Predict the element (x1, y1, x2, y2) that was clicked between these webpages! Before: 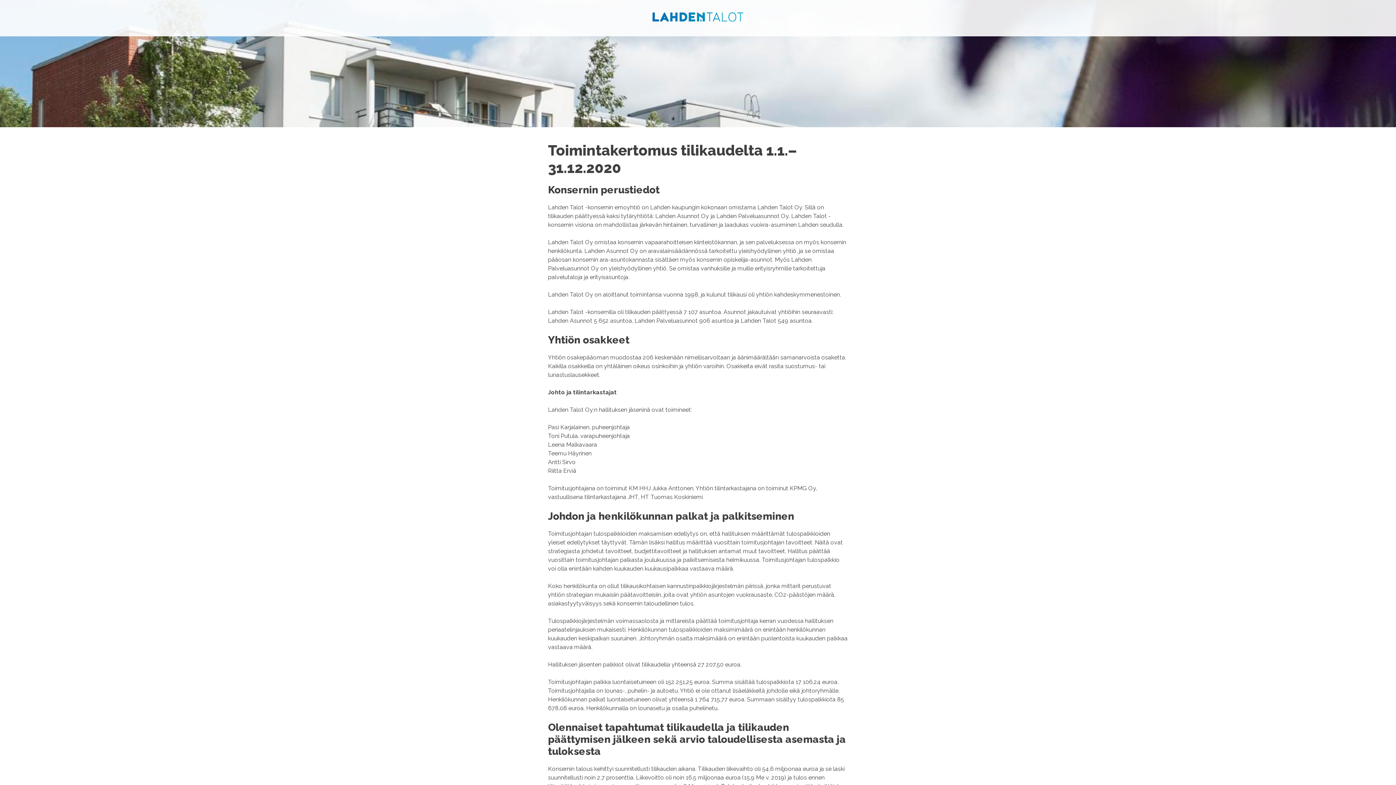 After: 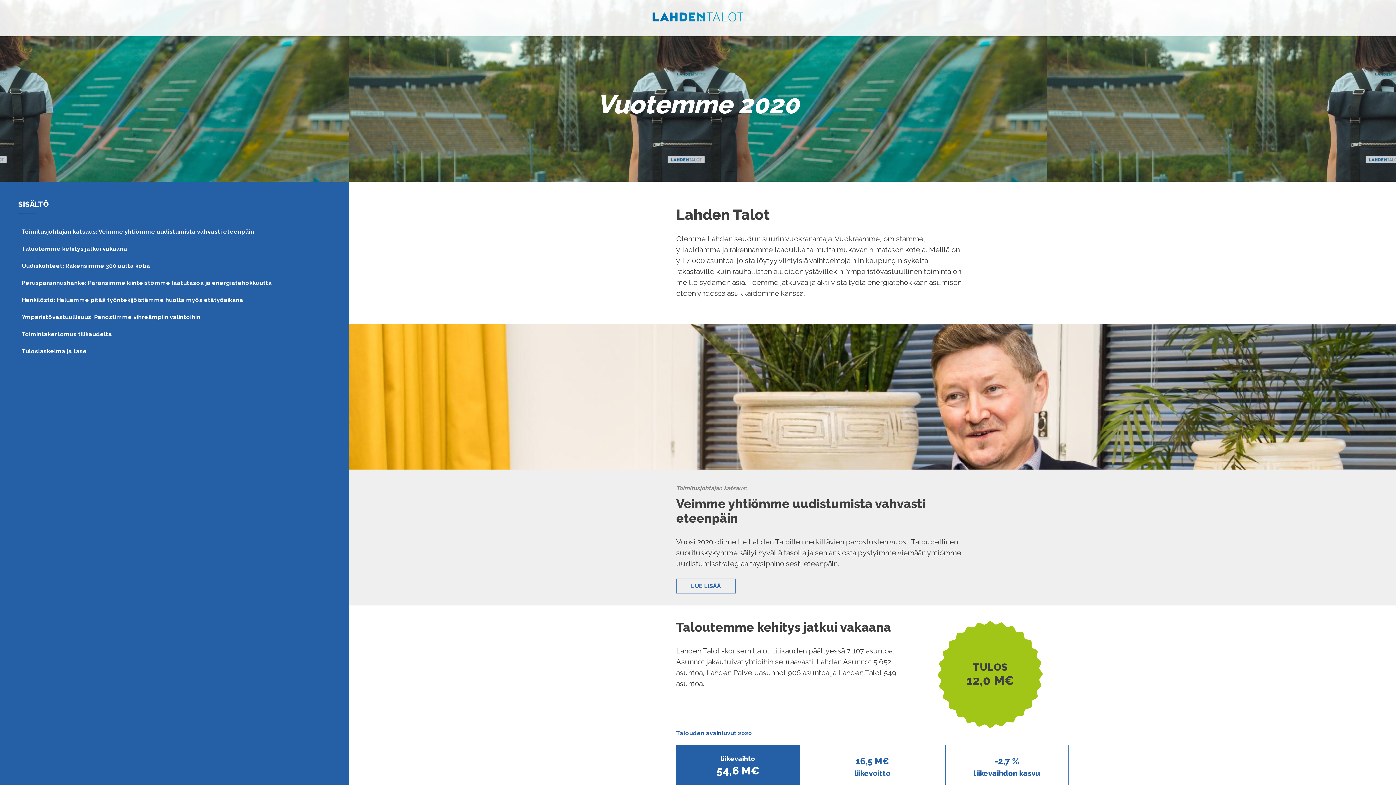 Action: bbox: (652, 12, 743, 21)